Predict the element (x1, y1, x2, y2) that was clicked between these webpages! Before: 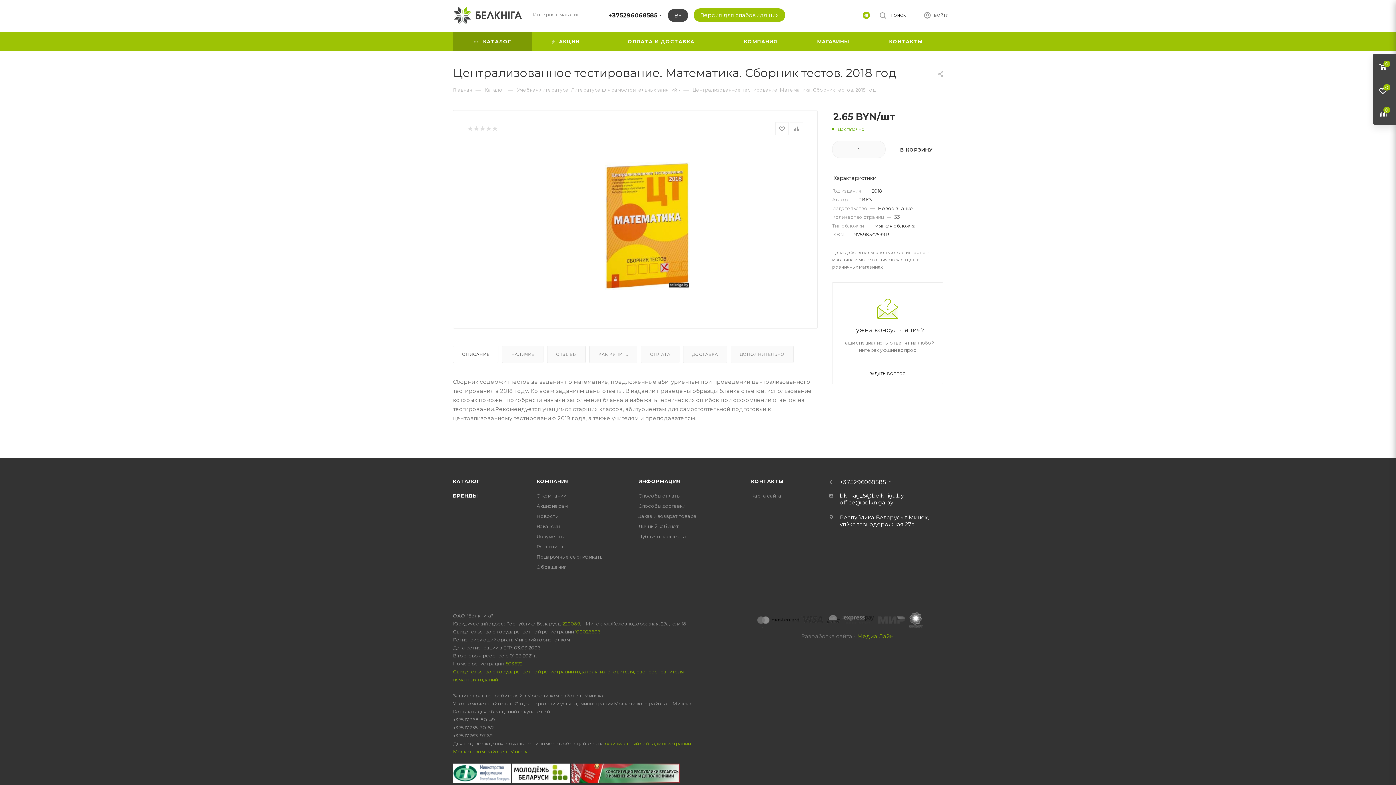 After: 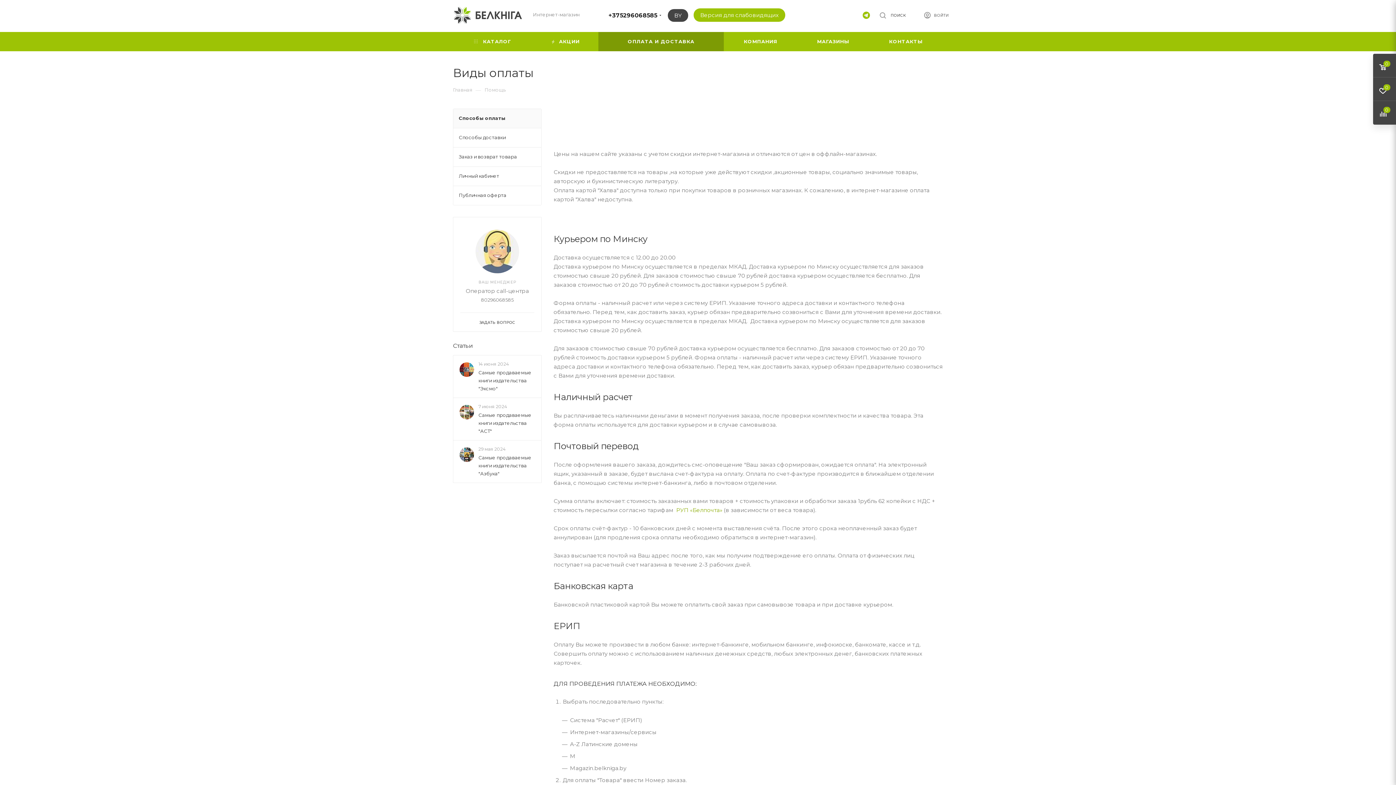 Action: bbox: (638, 493, 680, 498) label: Способы оплаты